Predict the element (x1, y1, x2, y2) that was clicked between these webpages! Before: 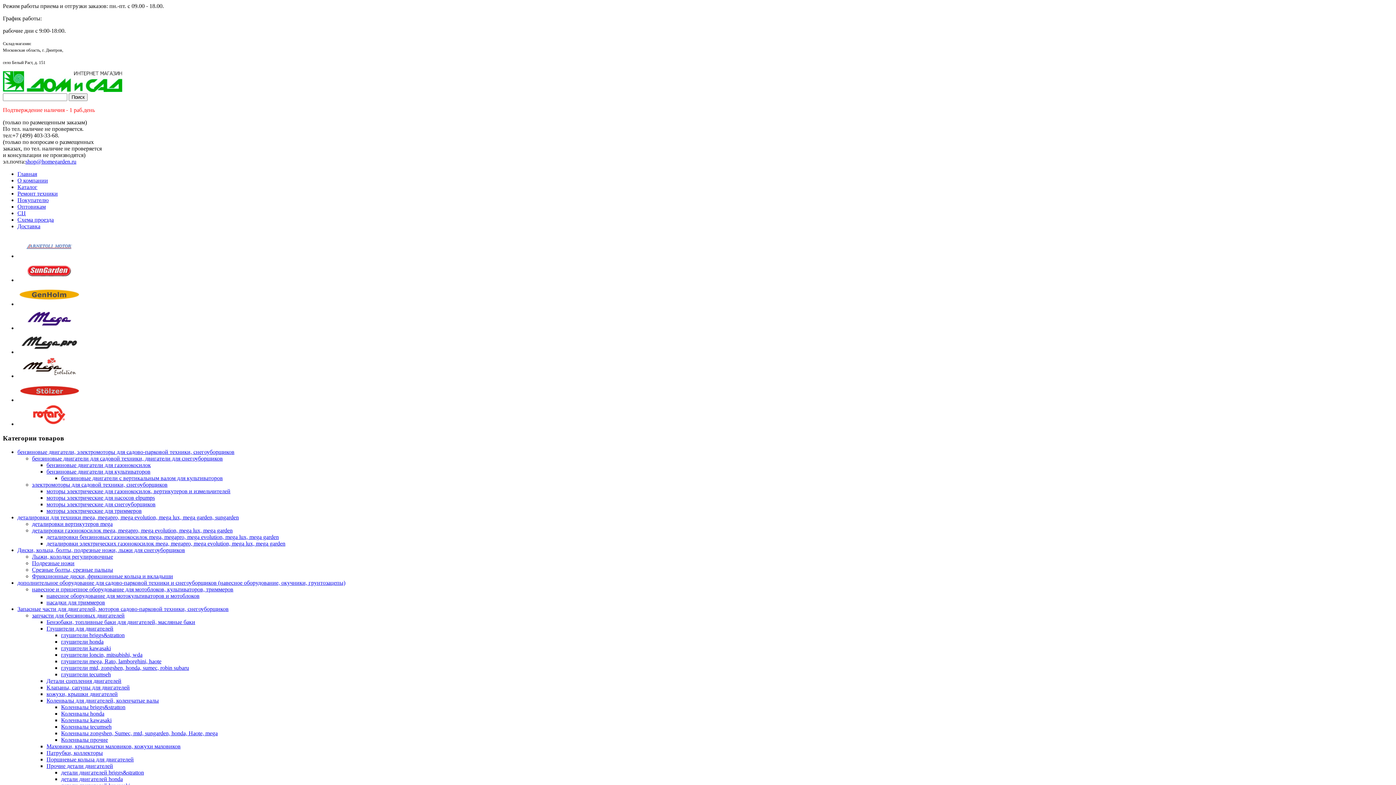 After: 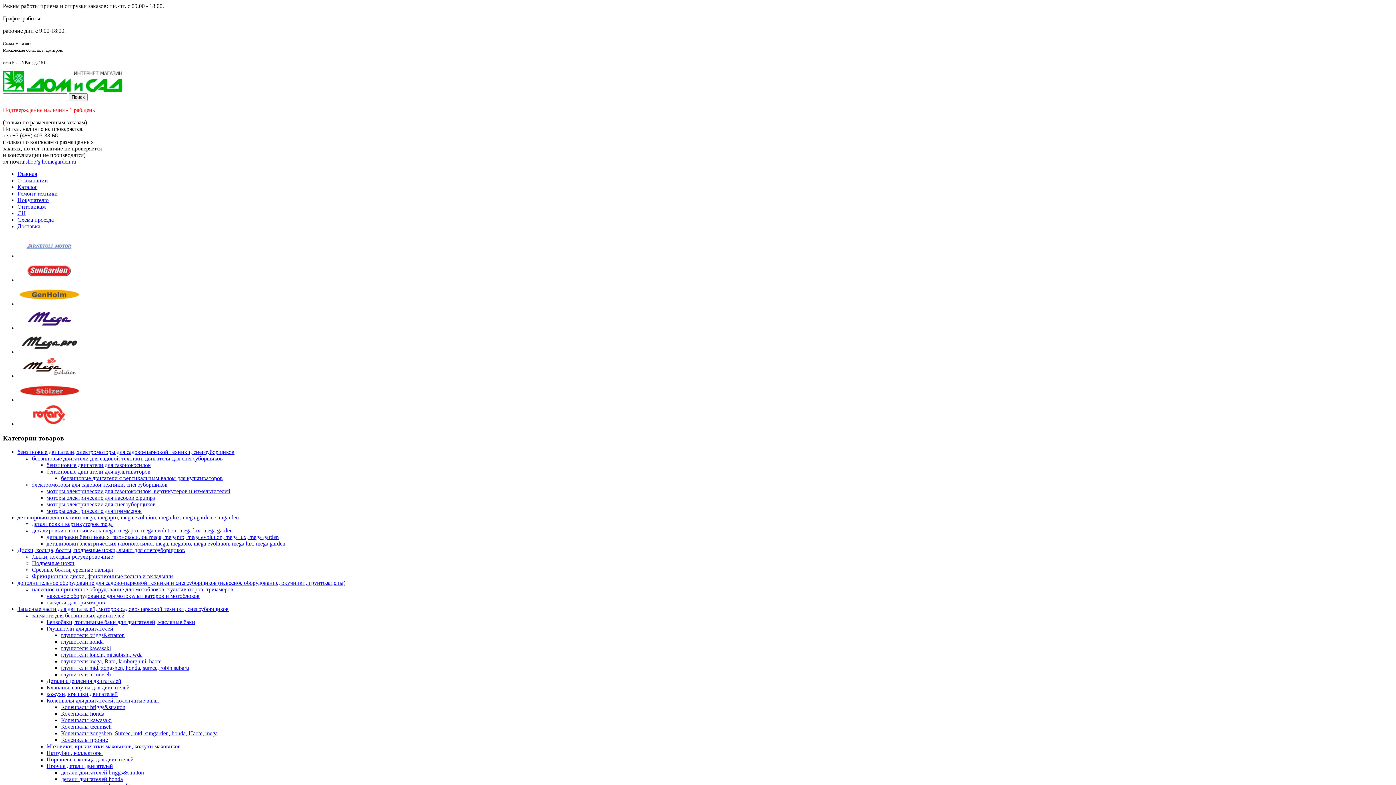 Action: label: Коленвалы briggs&stratton bbox: (61, 704, 125, 710)